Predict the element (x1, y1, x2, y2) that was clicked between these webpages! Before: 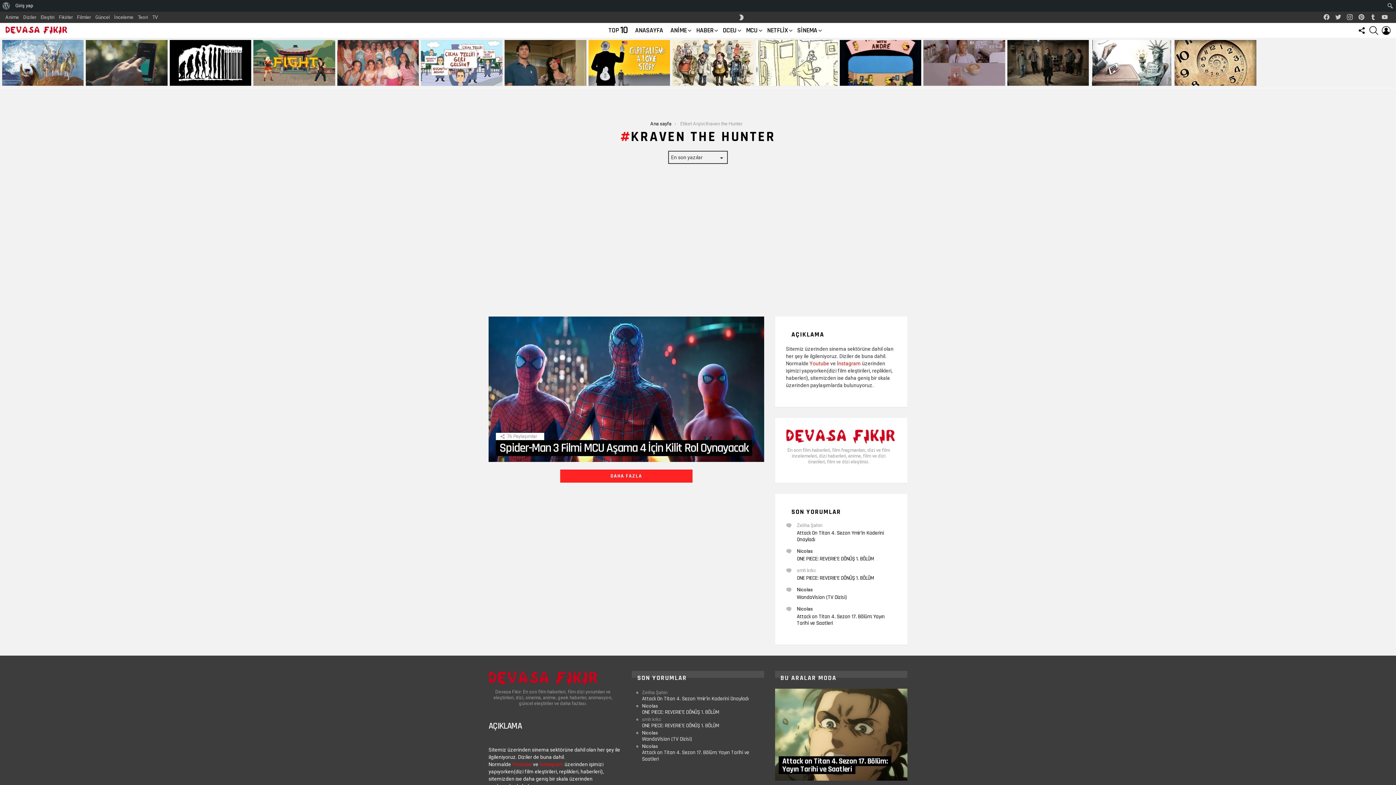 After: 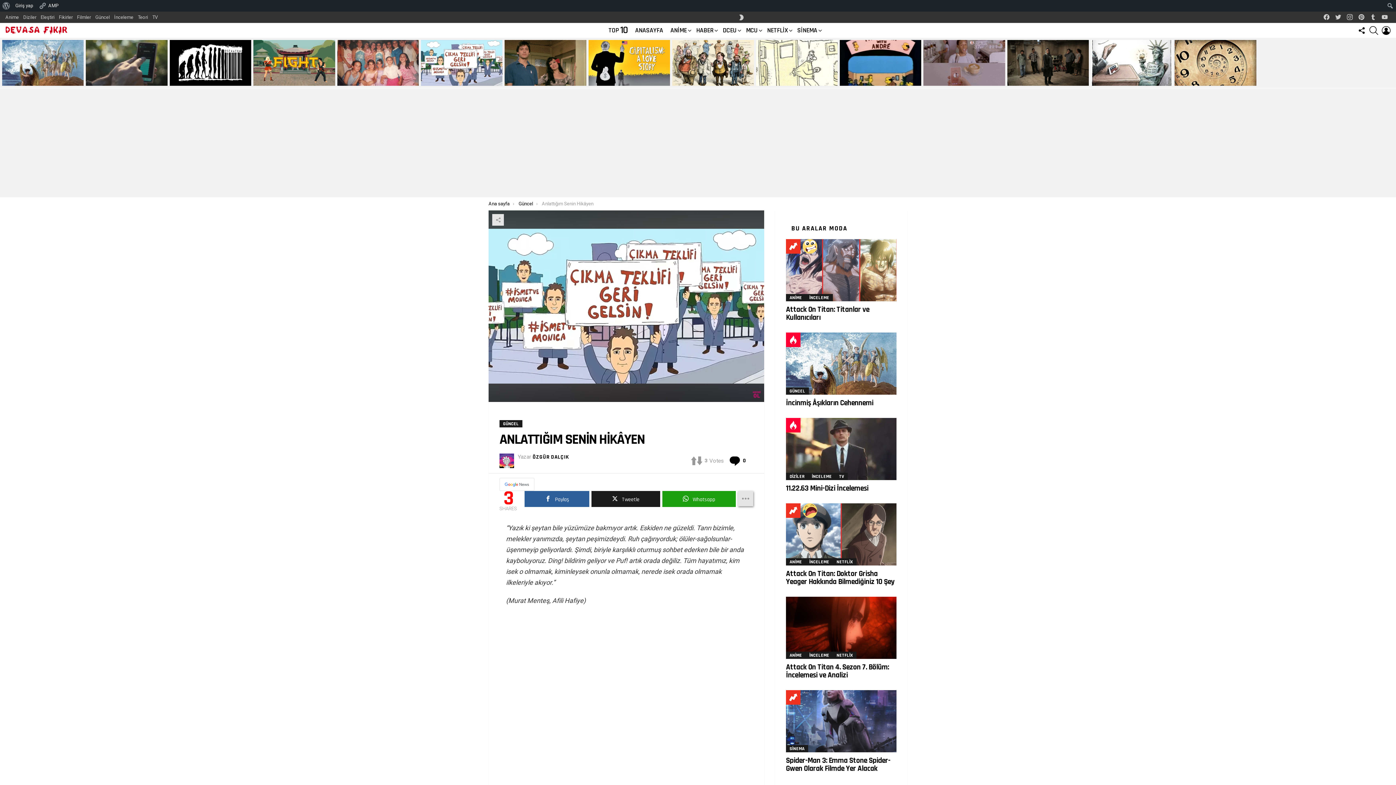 Action: bbox: (421, 40, 502, 85)